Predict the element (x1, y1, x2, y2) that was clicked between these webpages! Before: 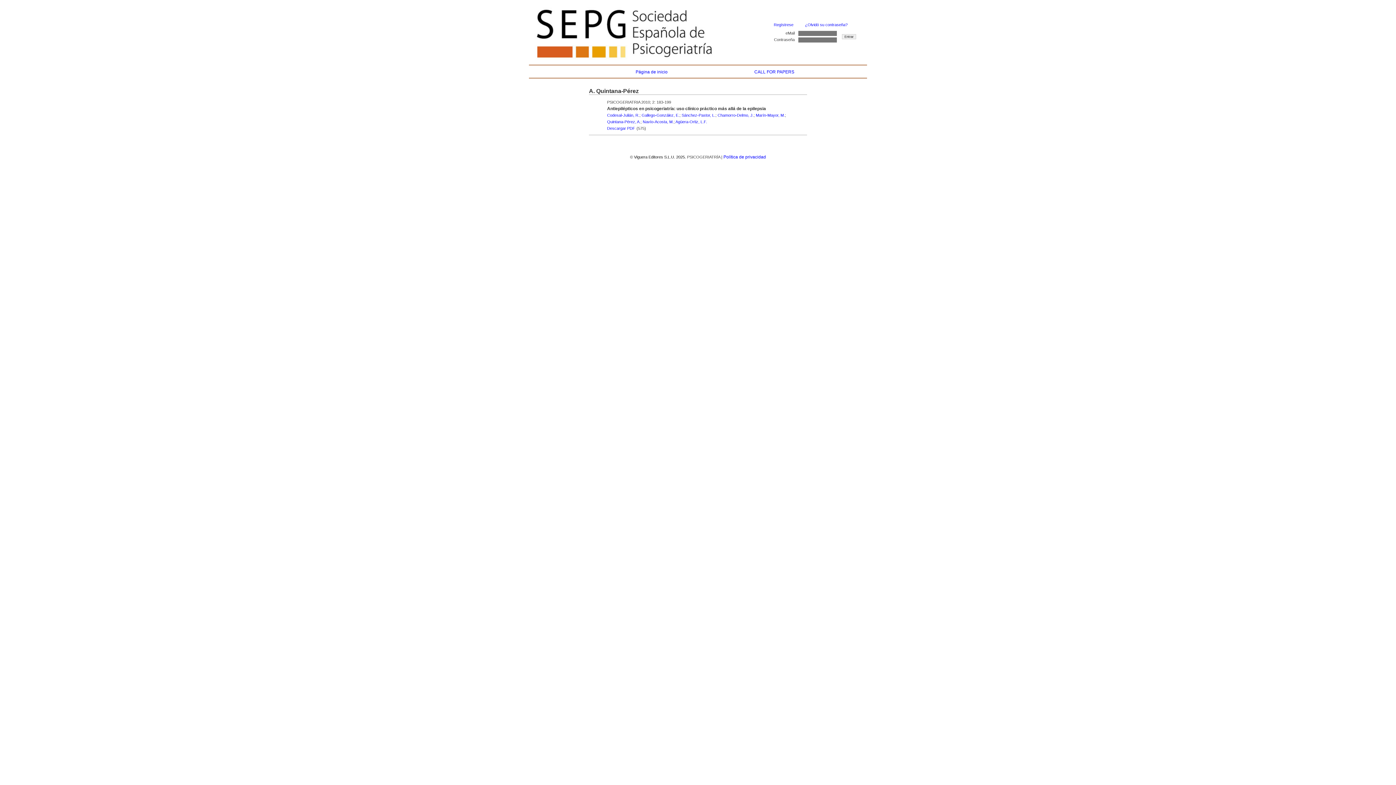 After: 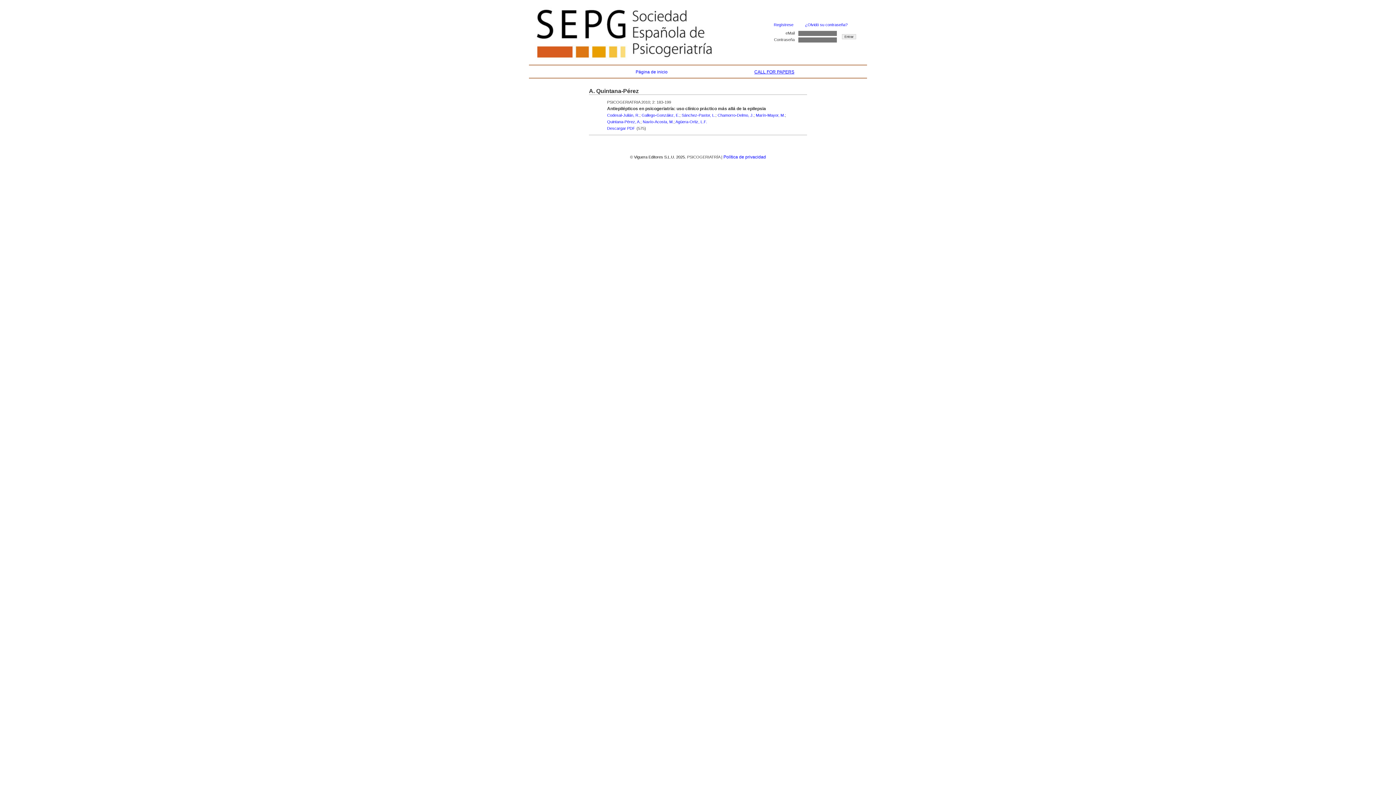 Action: label: CALL FOR PAPERS bbox: (754, 69, 794, 74)